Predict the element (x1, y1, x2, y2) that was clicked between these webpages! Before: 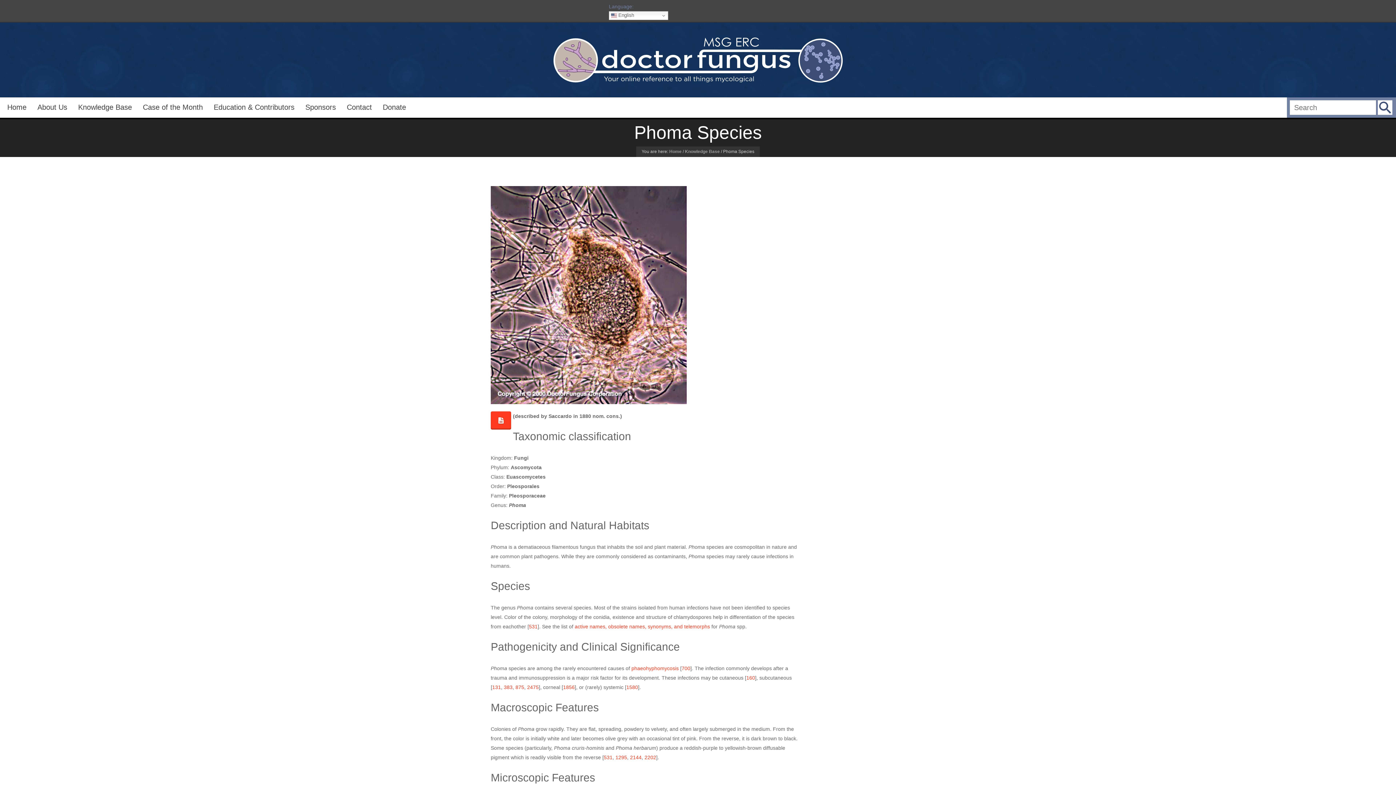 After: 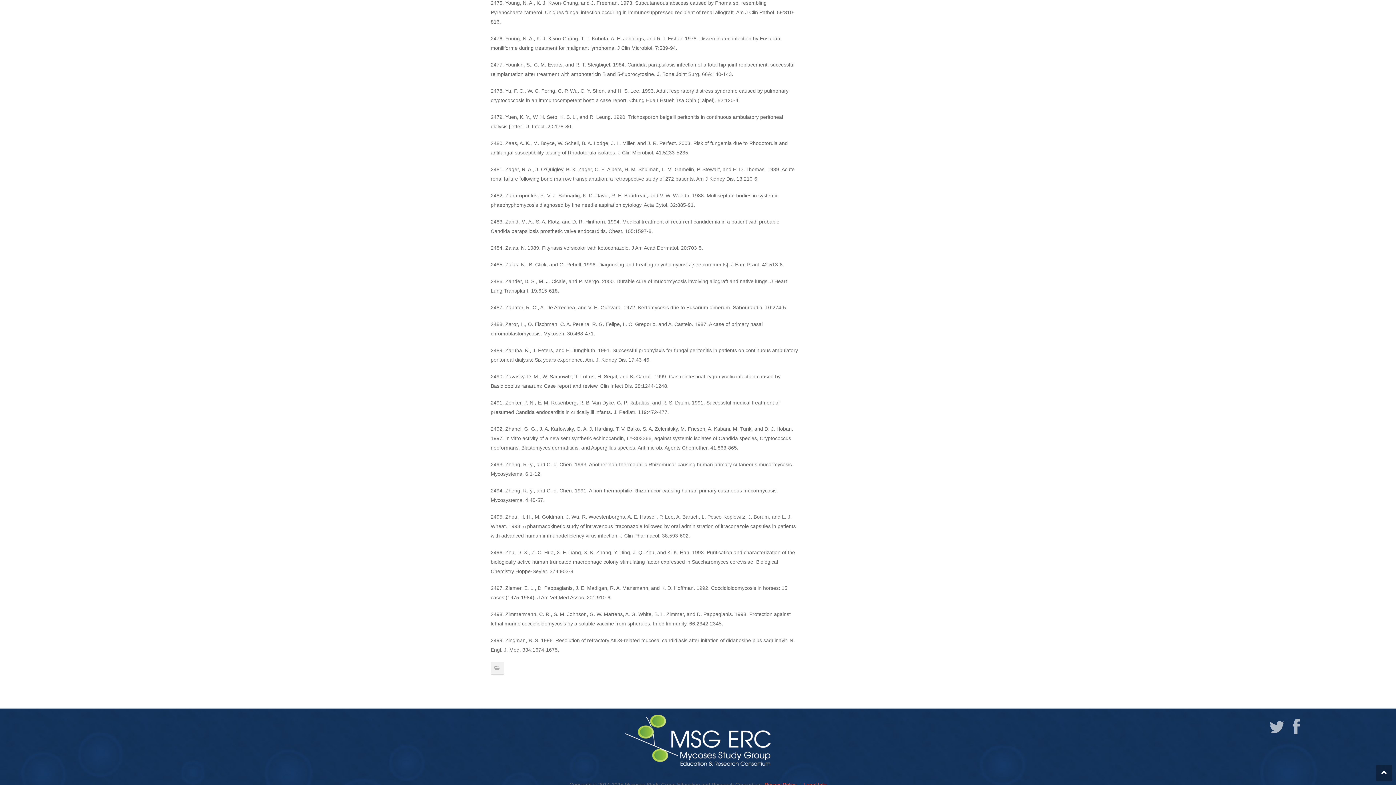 Action: label: 2475 bbox: (527, 684, 538, 690)